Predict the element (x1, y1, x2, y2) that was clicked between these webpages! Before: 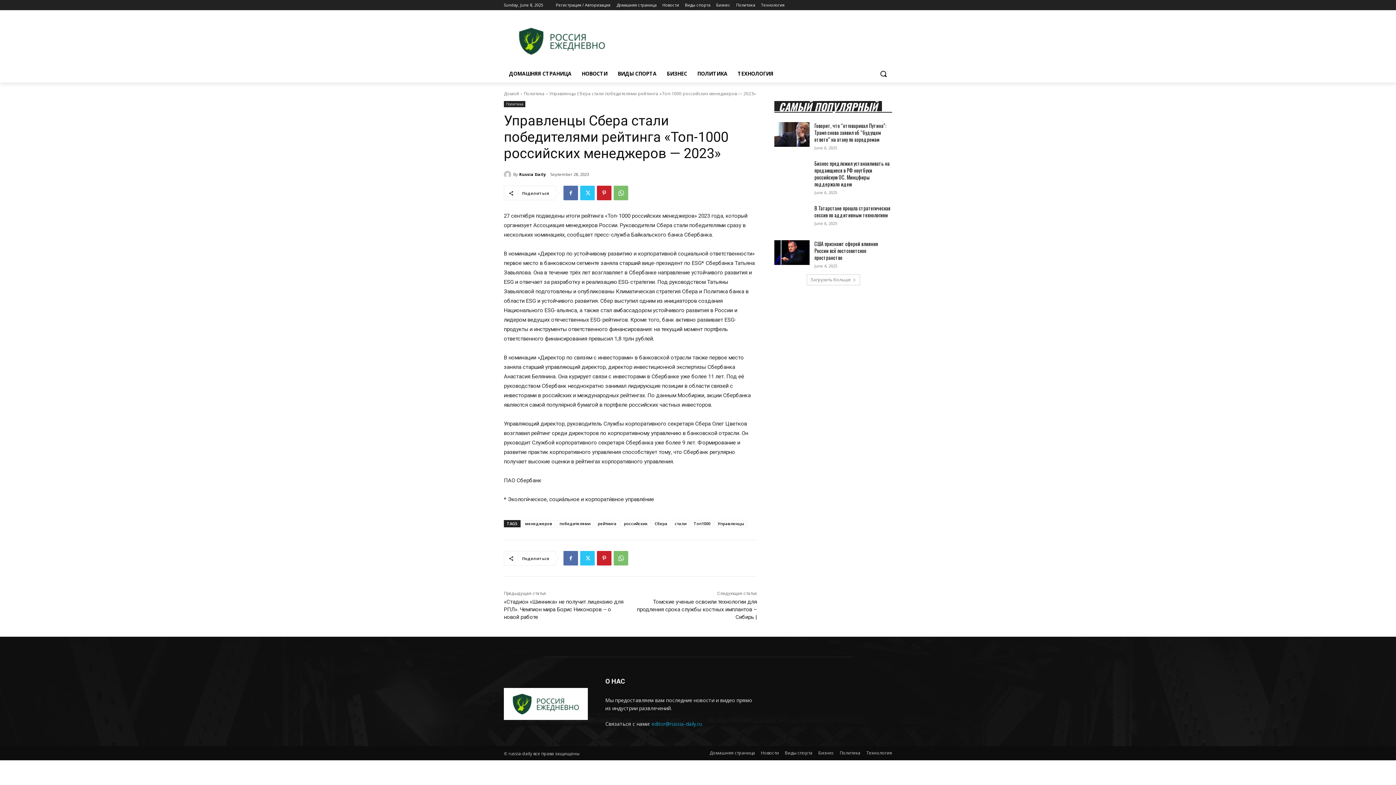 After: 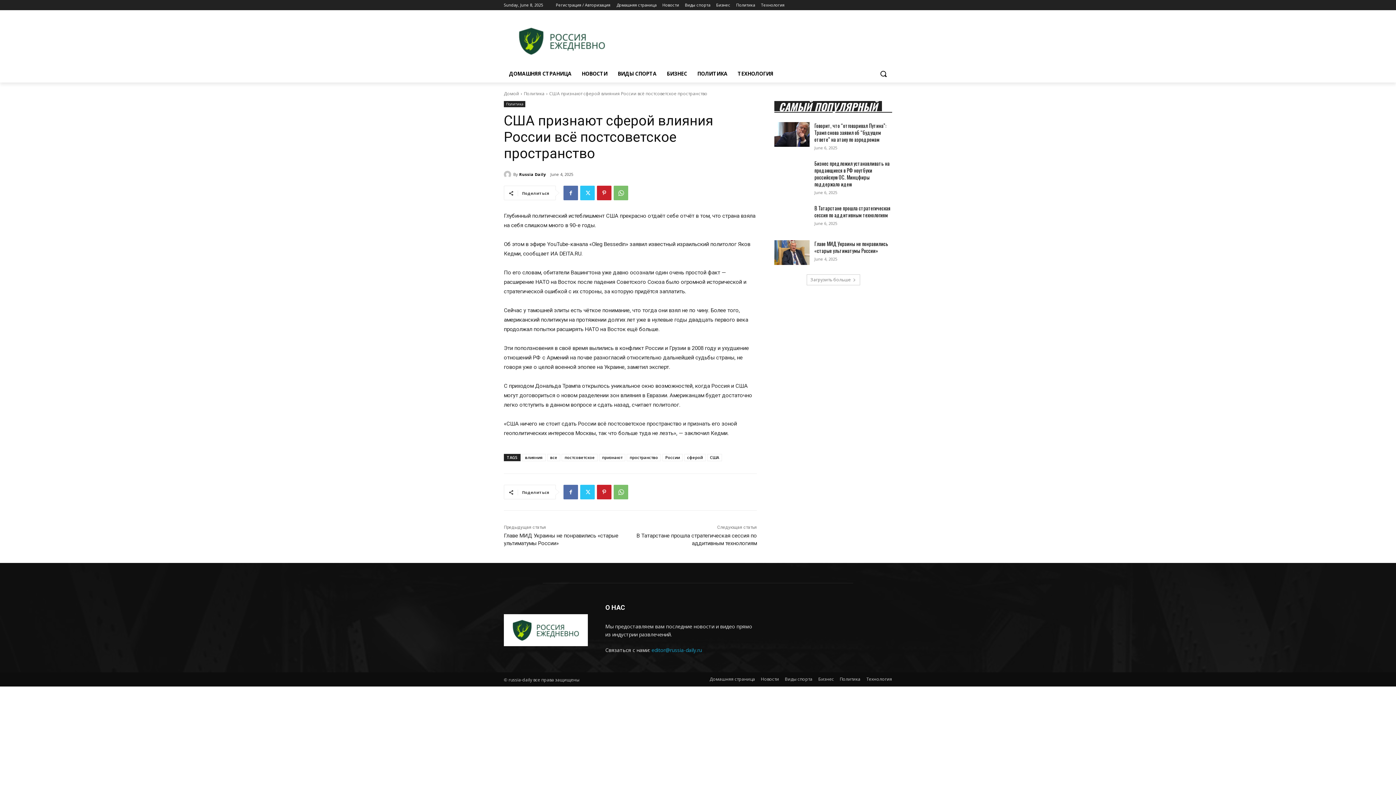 Action: bbox: (774, 240, 809, 265)